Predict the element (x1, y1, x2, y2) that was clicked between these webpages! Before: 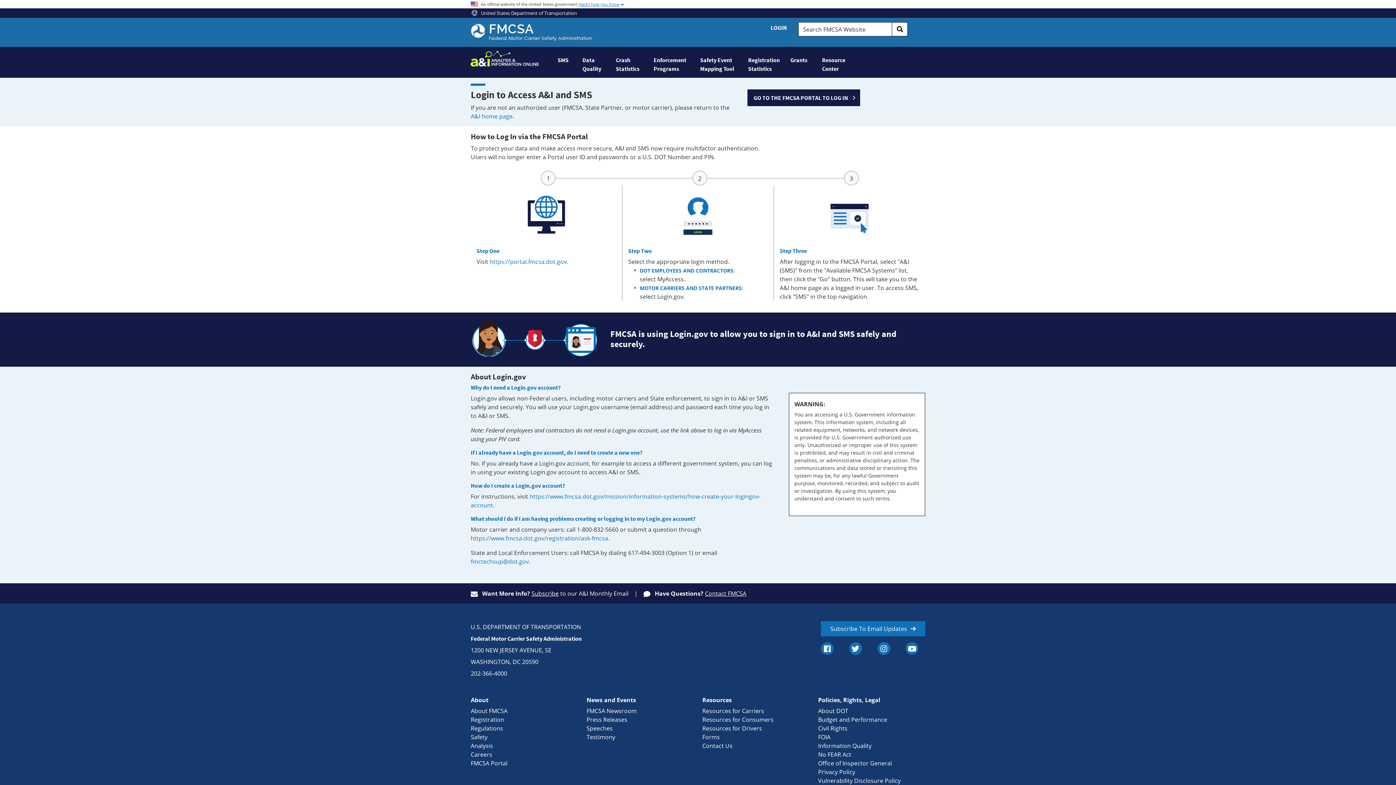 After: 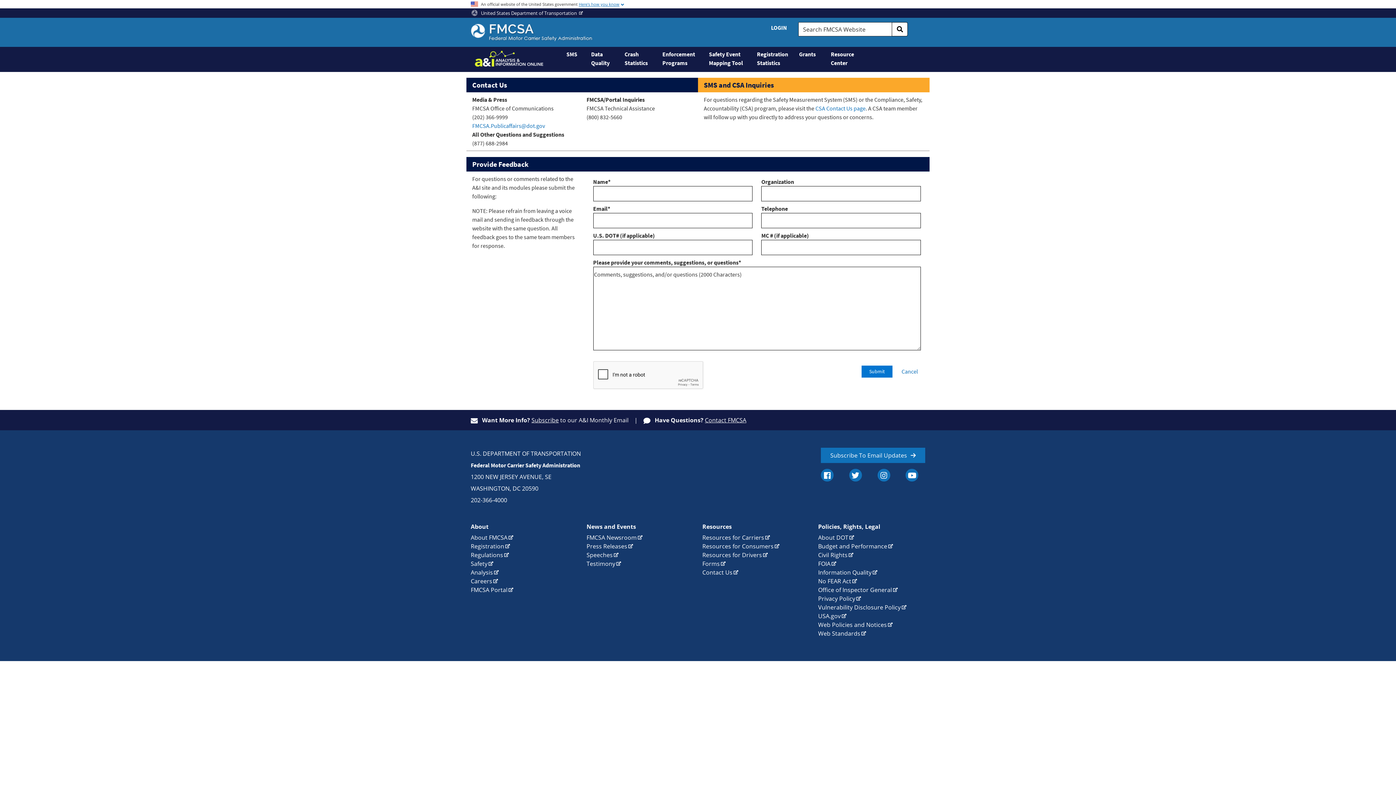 Action: bbox: (705, 589, 746, 597) label: Contact FMCSA